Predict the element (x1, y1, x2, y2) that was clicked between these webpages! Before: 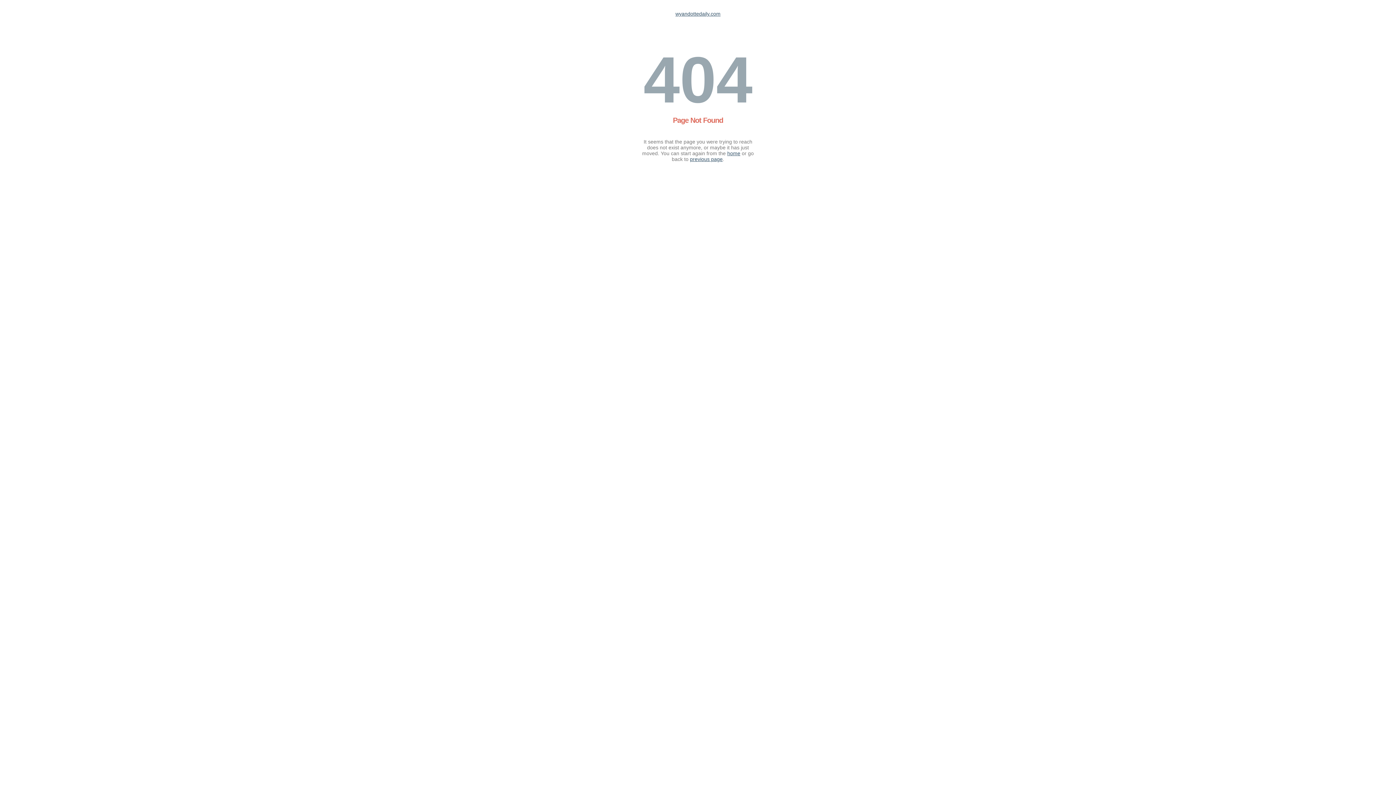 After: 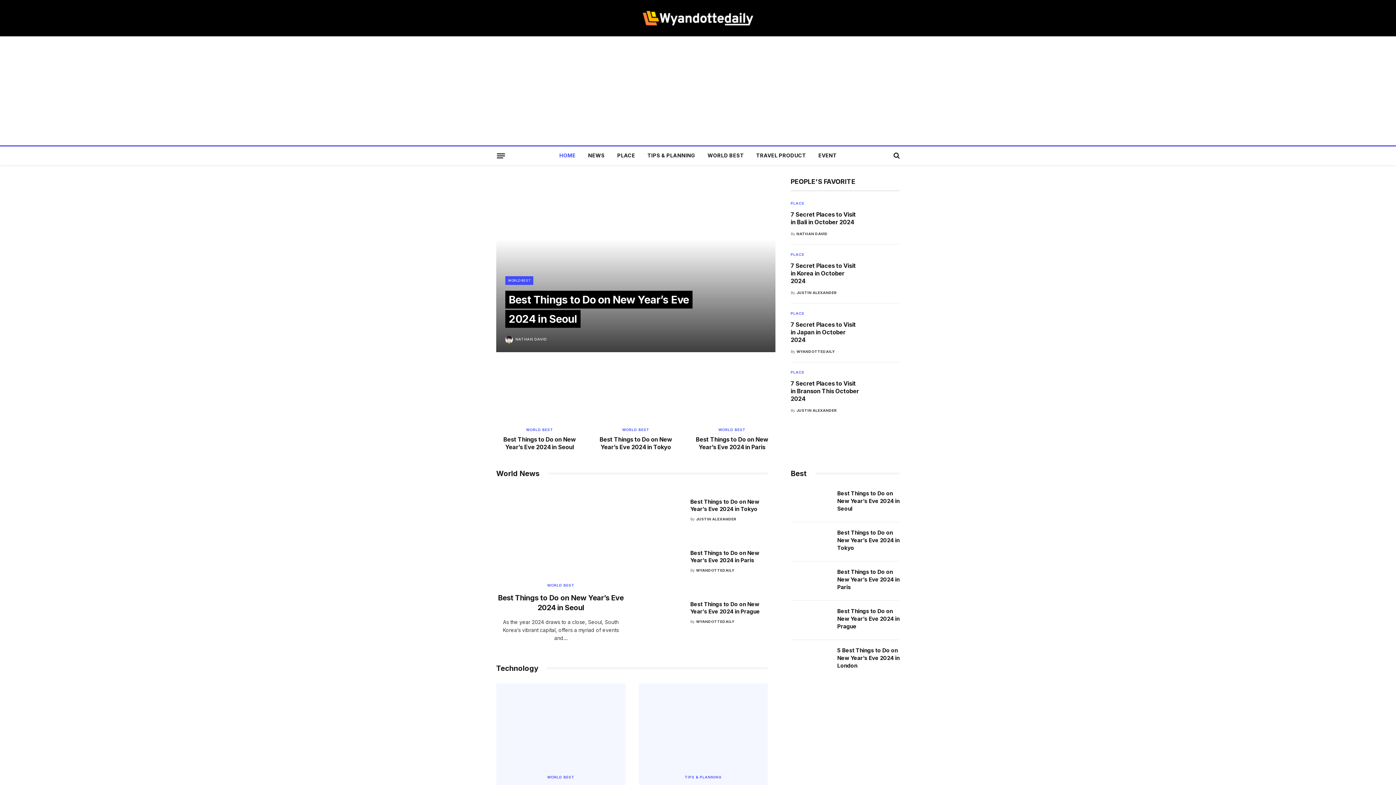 Action: bbox: (675, 10, 720, 16) label: wyandottedaily.com